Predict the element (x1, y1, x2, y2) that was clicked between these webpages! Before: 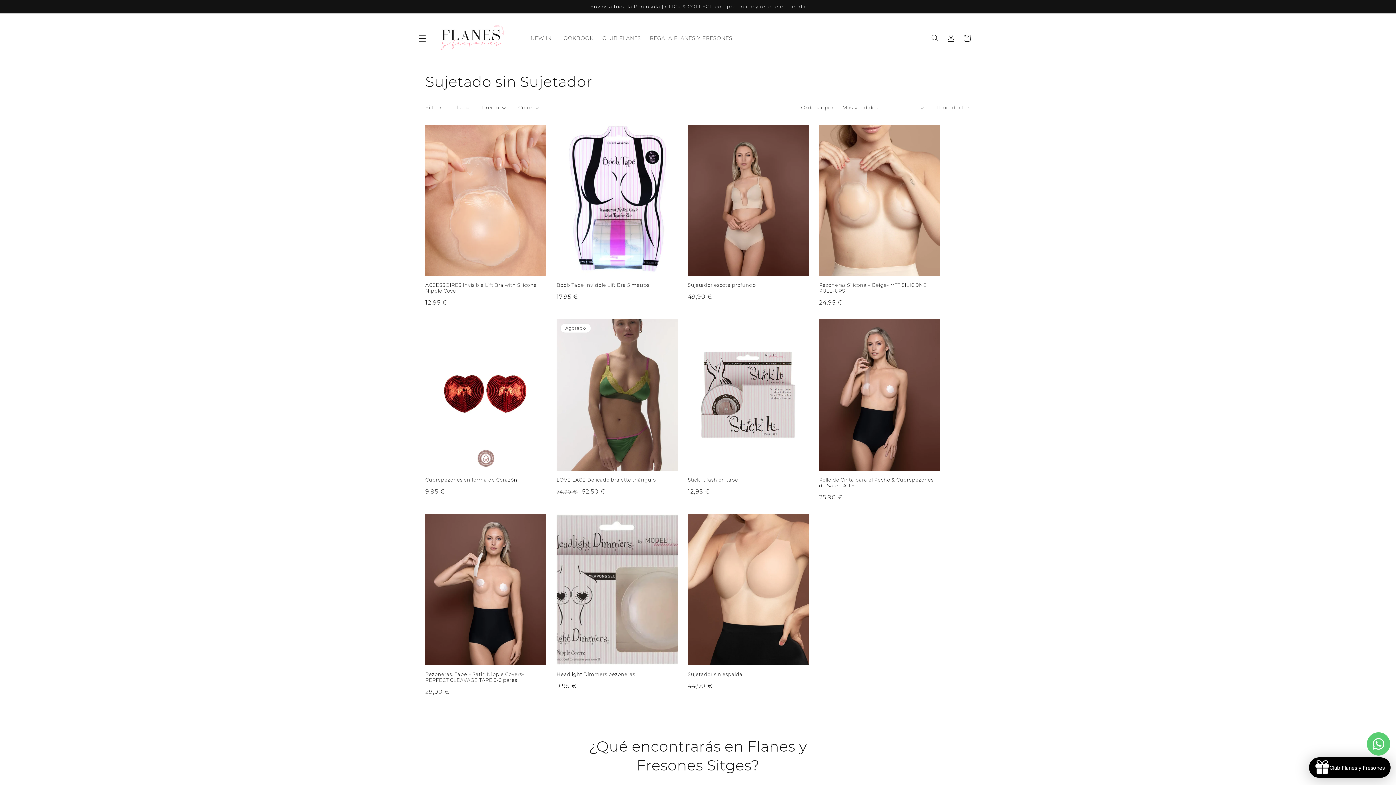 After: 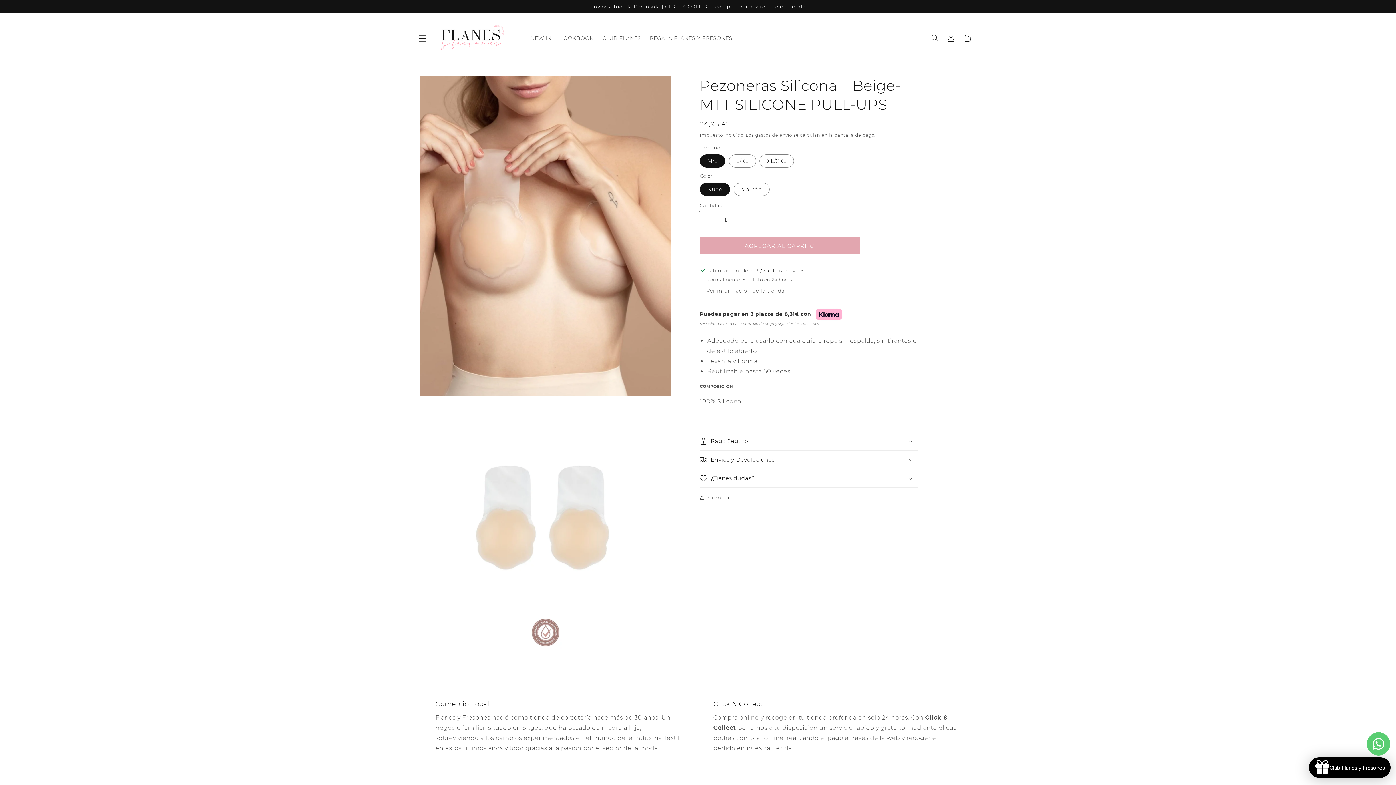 Action: label: Pezoneras Silicona – Beige- MTT SILICONE PULL-UPS bbox: (819, 282, 940, 293)